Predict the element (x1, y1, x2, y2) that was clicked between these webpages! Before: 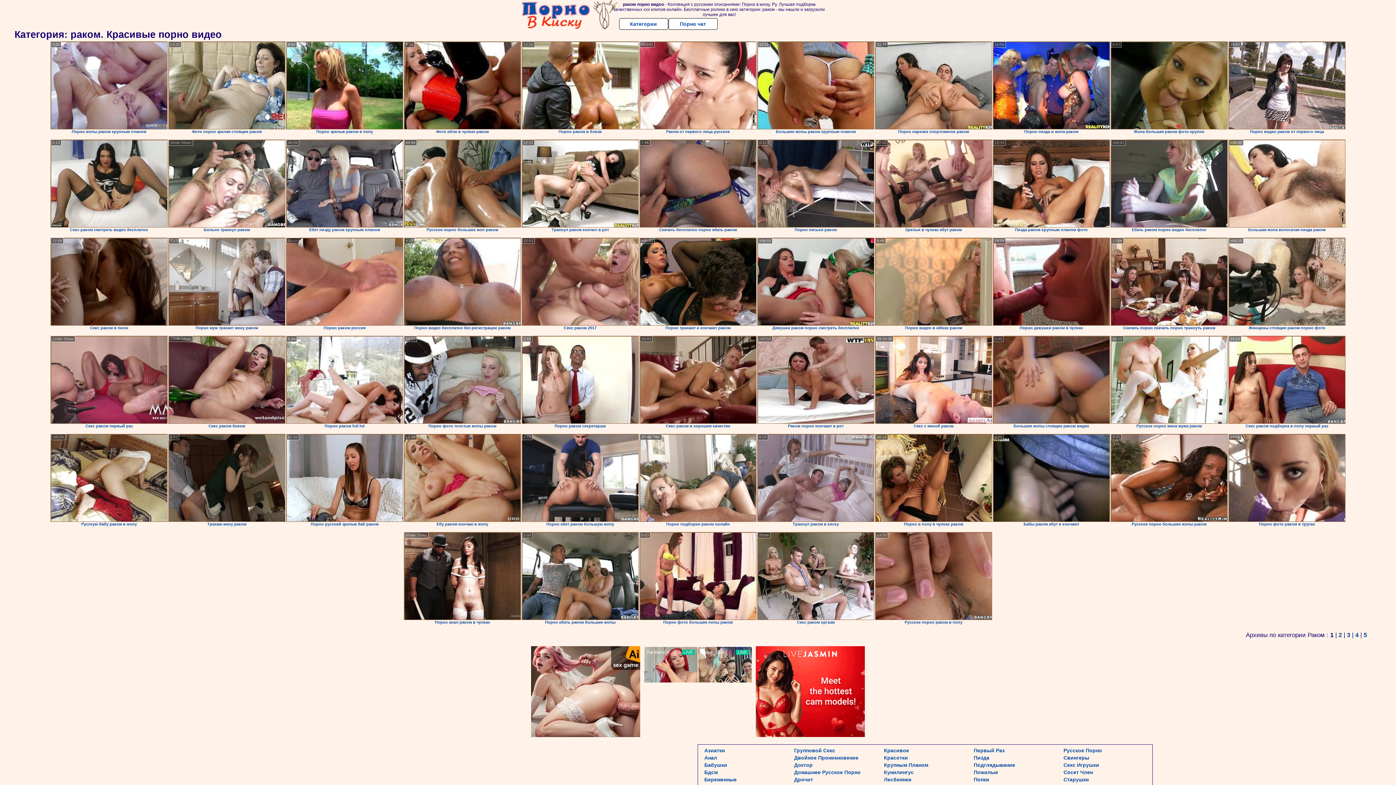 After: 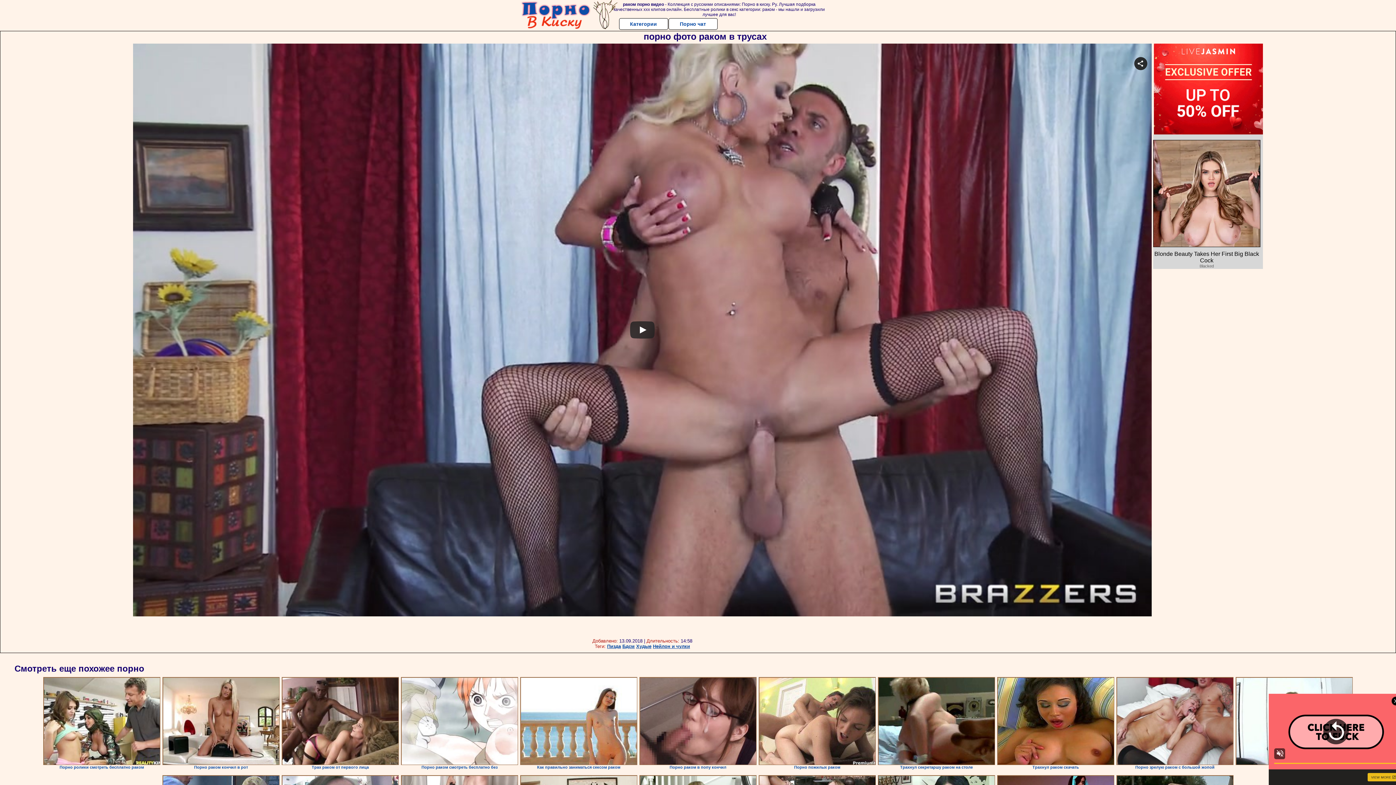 Action: bbox: (1228, 434, 1345, 522)